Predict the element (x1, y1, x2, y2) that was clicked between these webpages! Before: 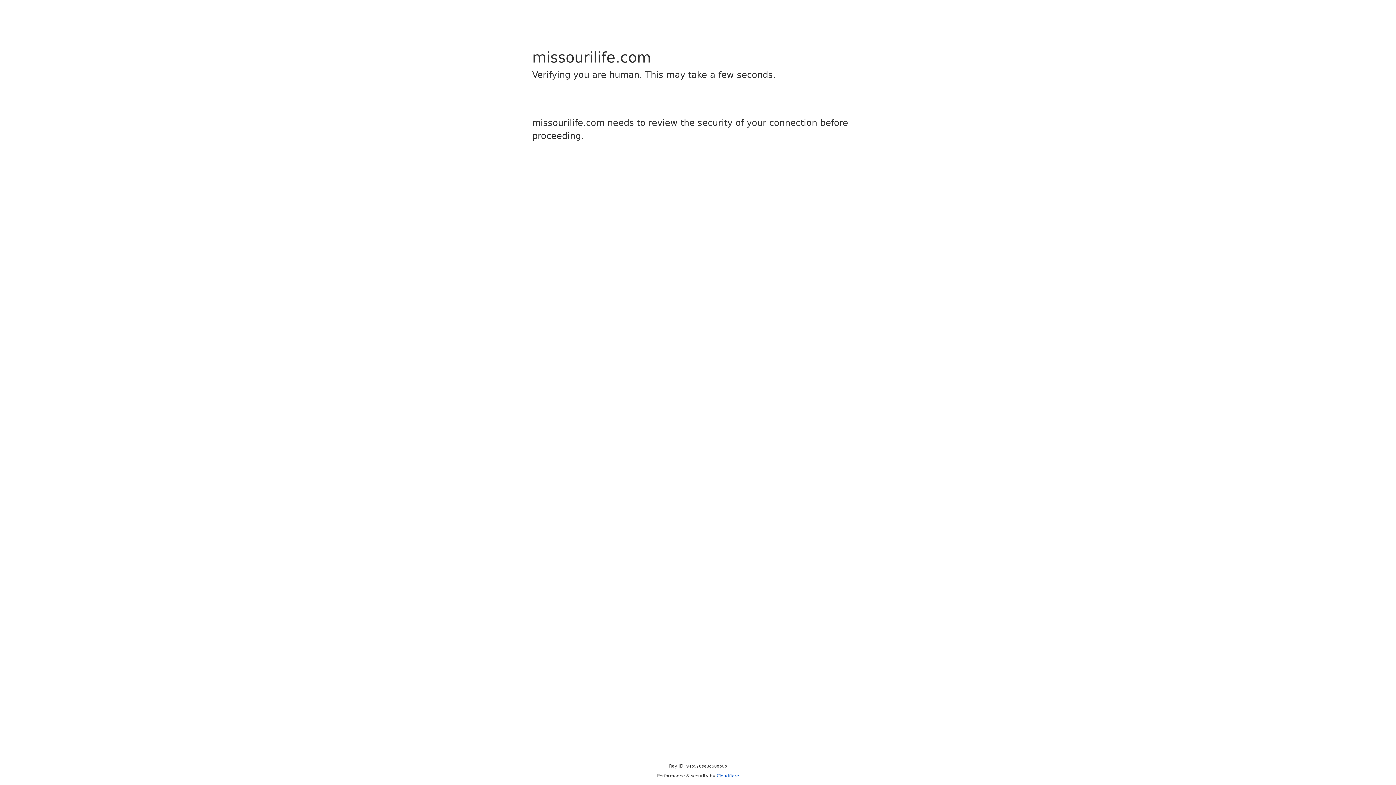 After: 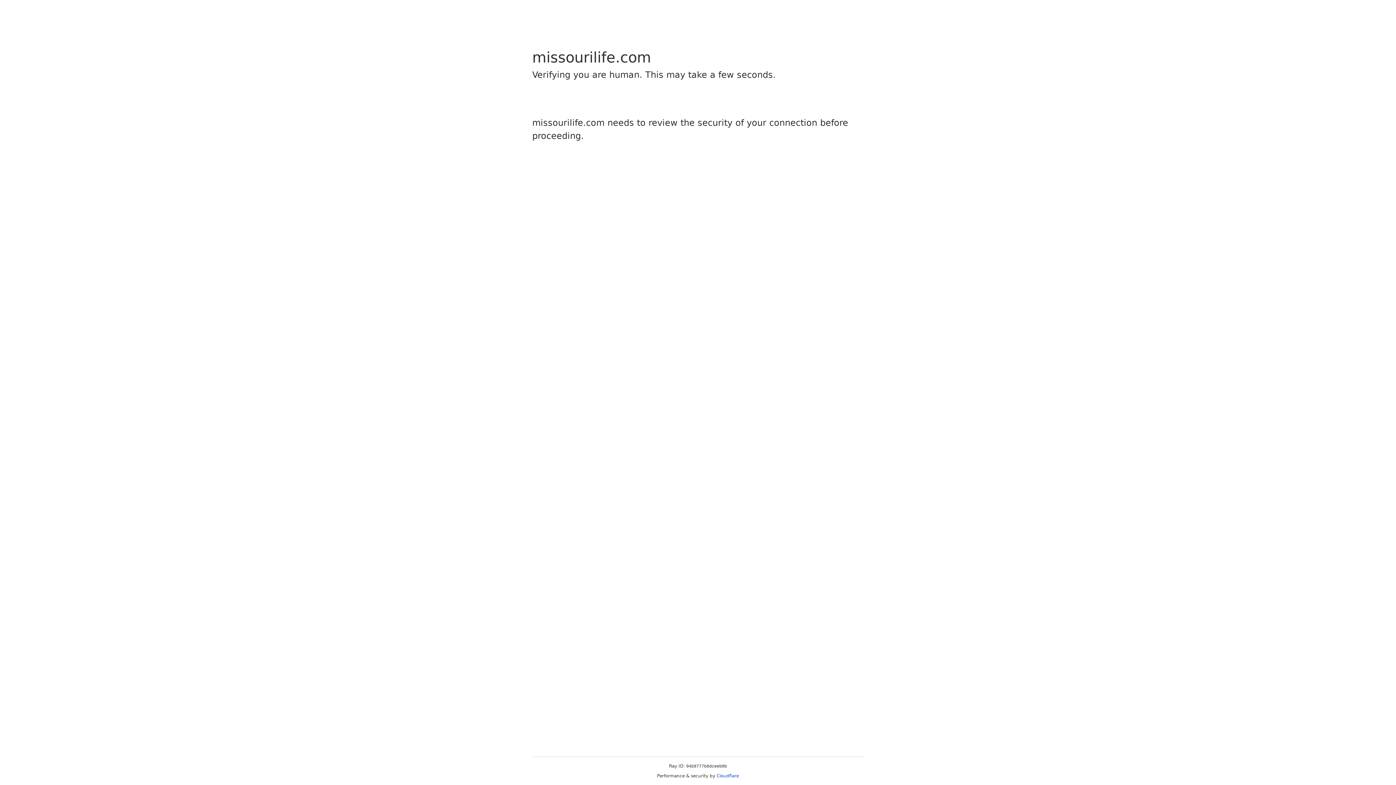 Action: label: Cloudflare bbox: (716, 773, 739, 778)